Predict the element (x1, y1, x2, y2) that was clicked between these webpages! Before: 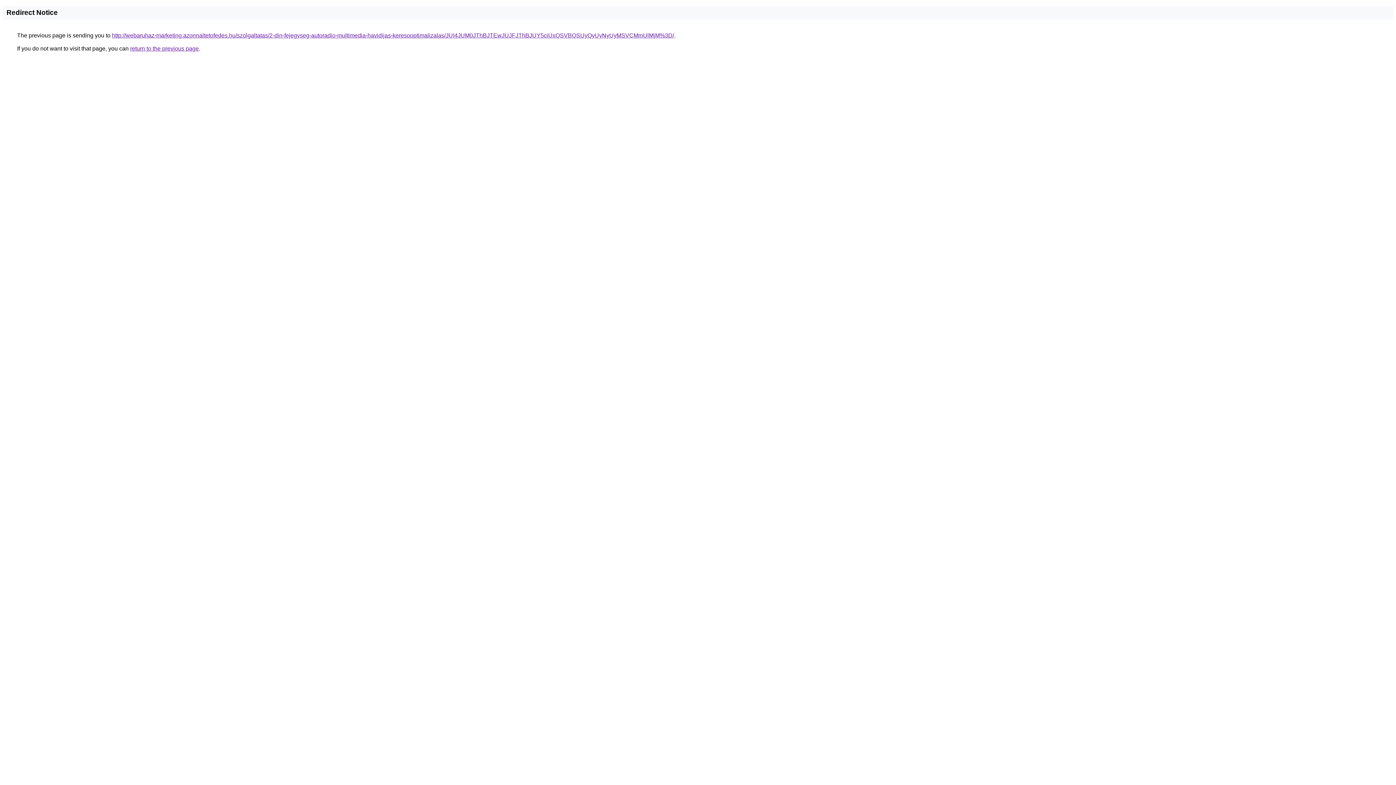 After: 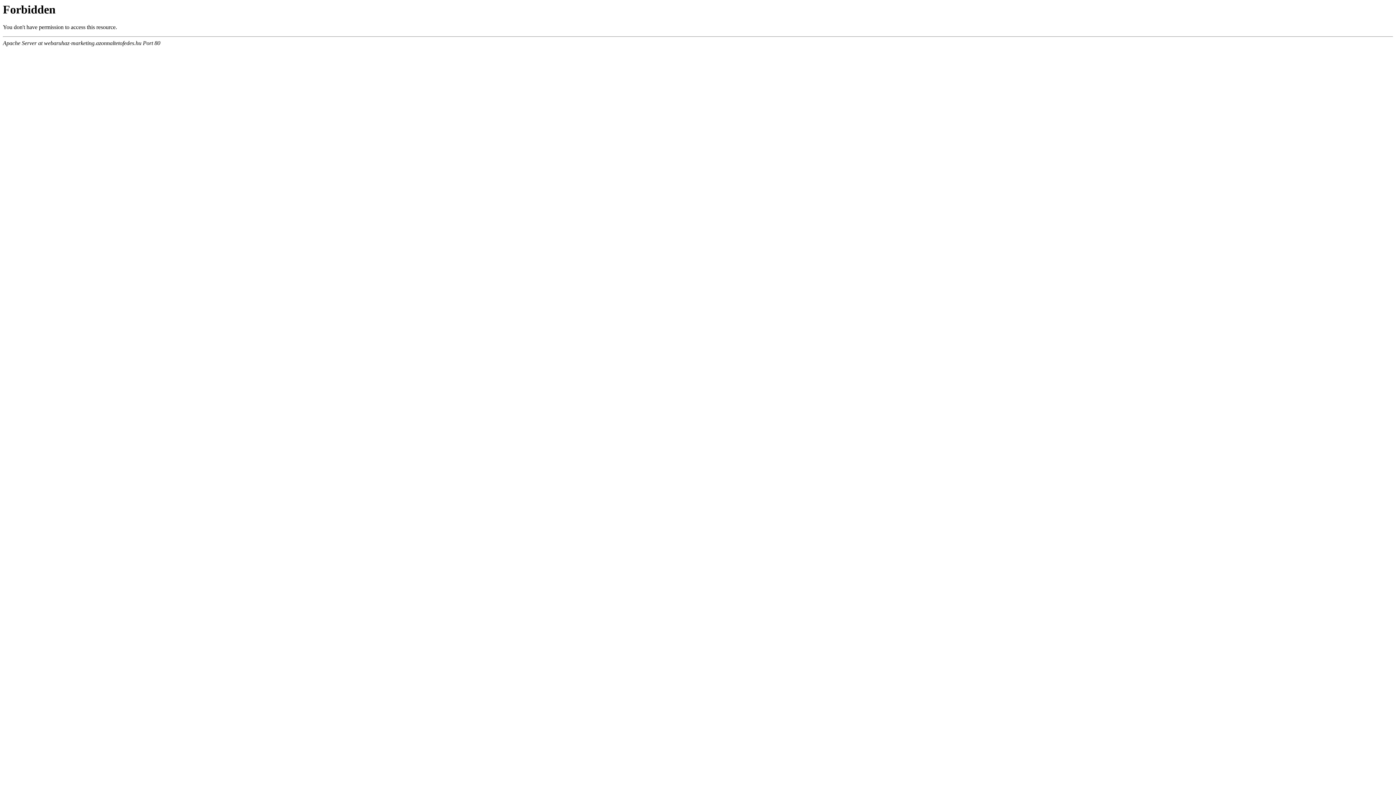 Action: label: http://webaruhaz-marketing.azonnaltetofedes.hu/szolgaltatas/2-din-fejegyseg-autoradio-multimedia-havidijas-keresooptimalizalas/JUI4JUM0JThBJTEwJUJFJThBJUY5ciUxQSVBQSUyQyUyNyUyMSVCMmUlMjM%3D/ bbox: (112, 32, 674, 38)